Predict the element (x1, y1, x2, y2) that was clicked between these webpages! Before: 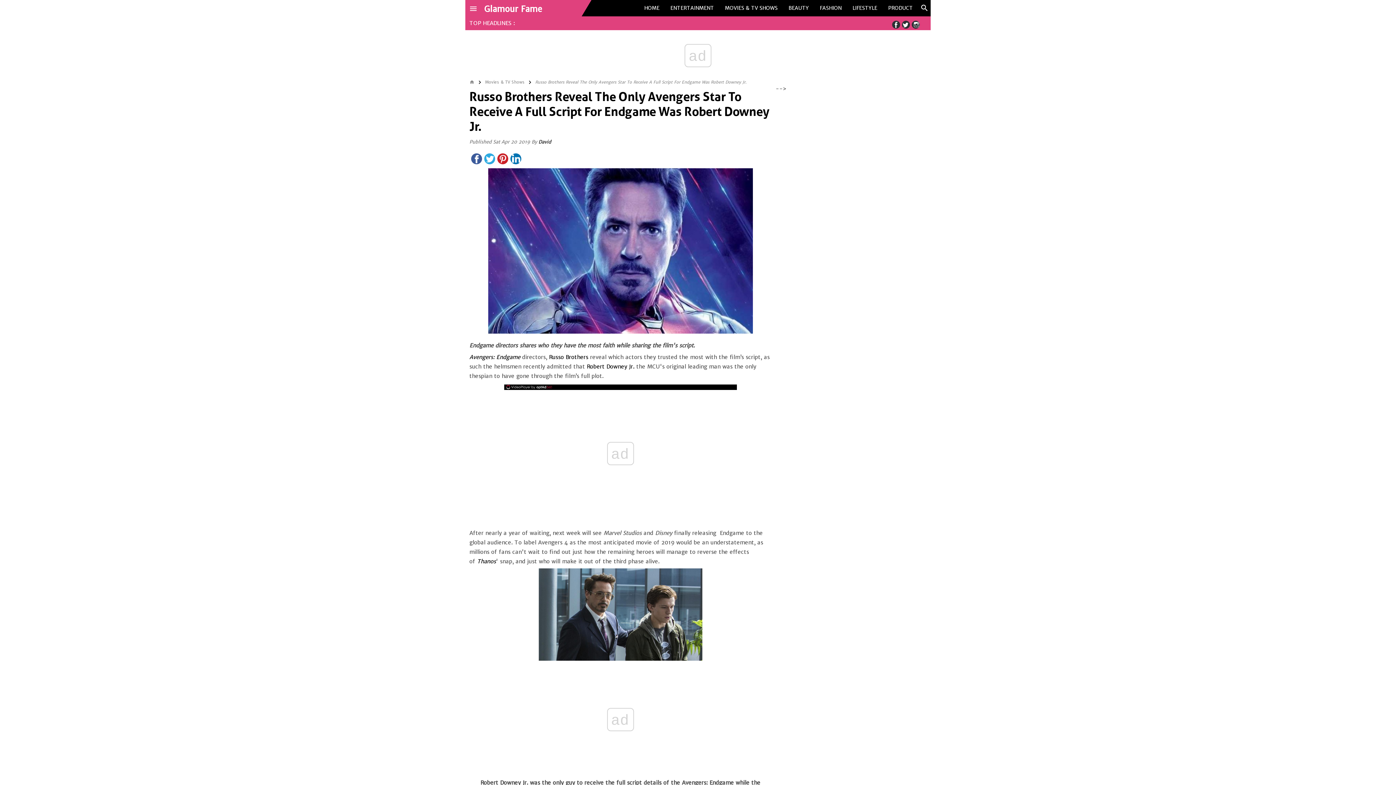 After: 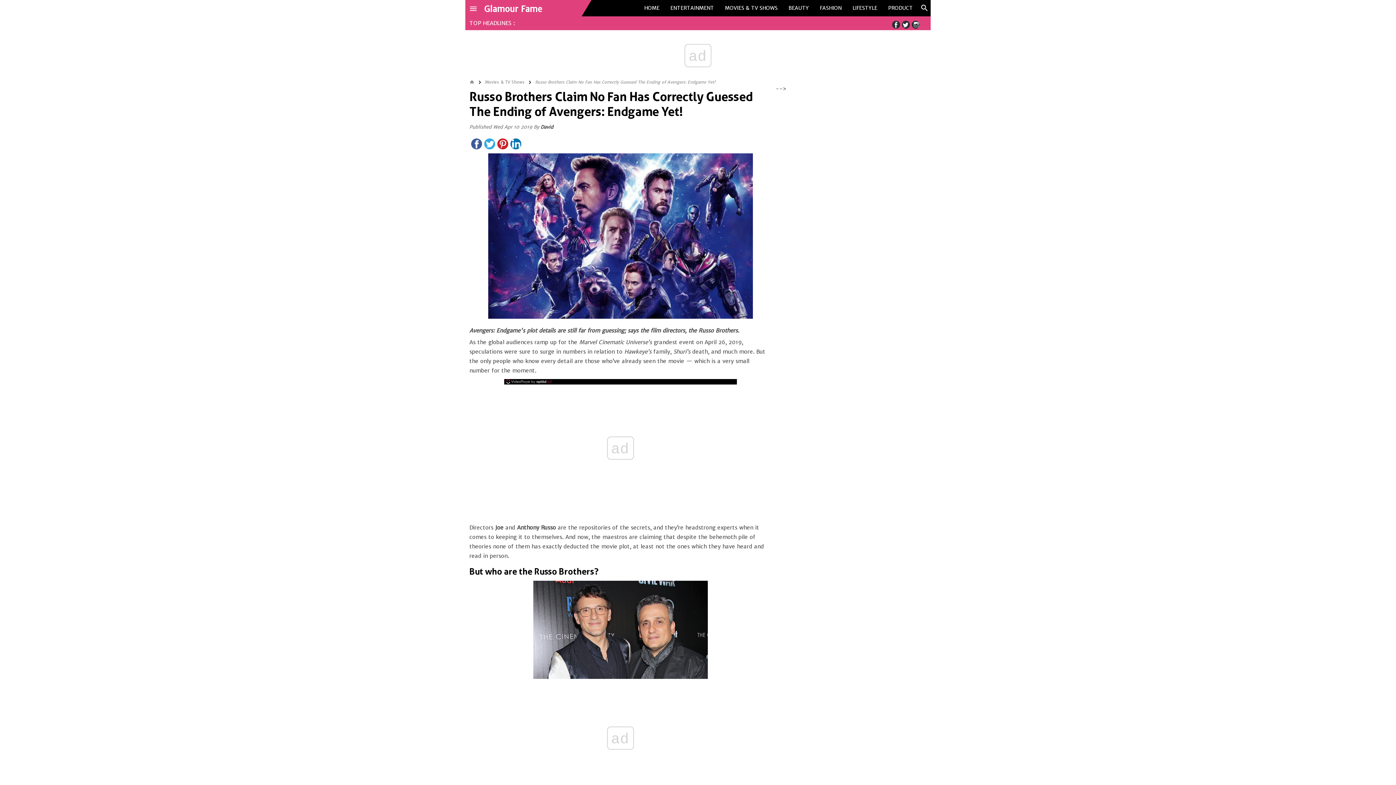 Action: bbox: (549, 353, 588, 360) label: Russo Brothers